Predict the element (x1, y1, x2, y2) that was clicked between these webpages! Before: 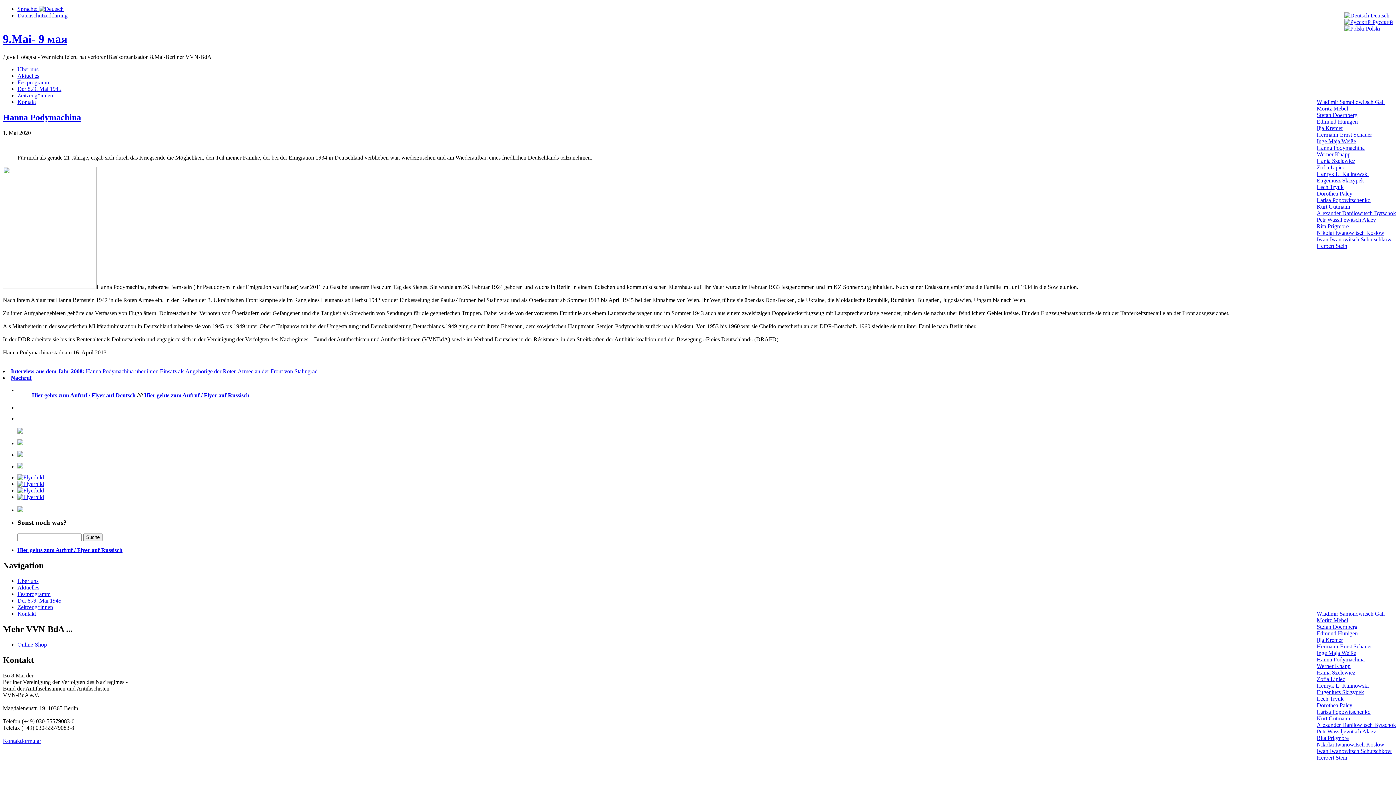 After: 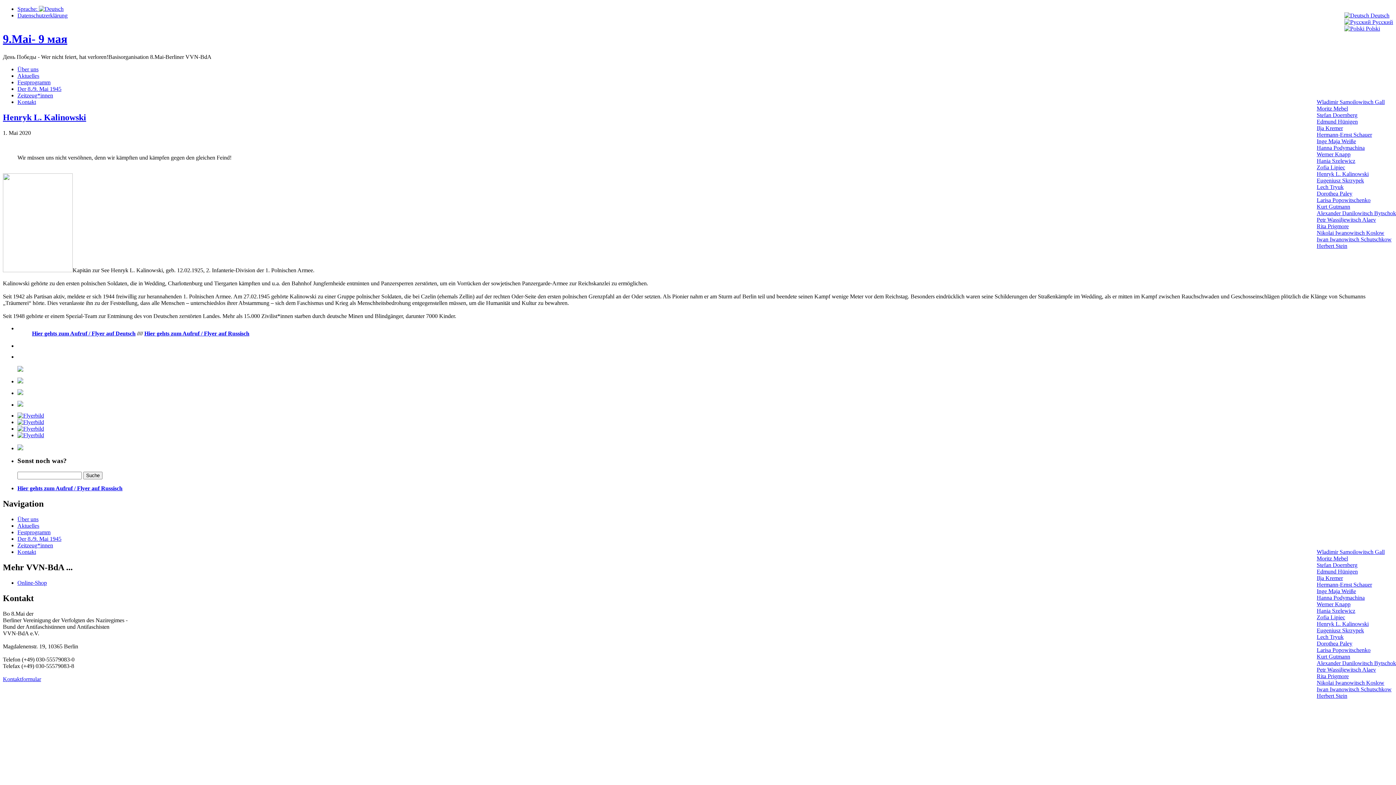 Action: bbox: (1317, 682, 1369, 689) label: Henryk L. Kalinowski